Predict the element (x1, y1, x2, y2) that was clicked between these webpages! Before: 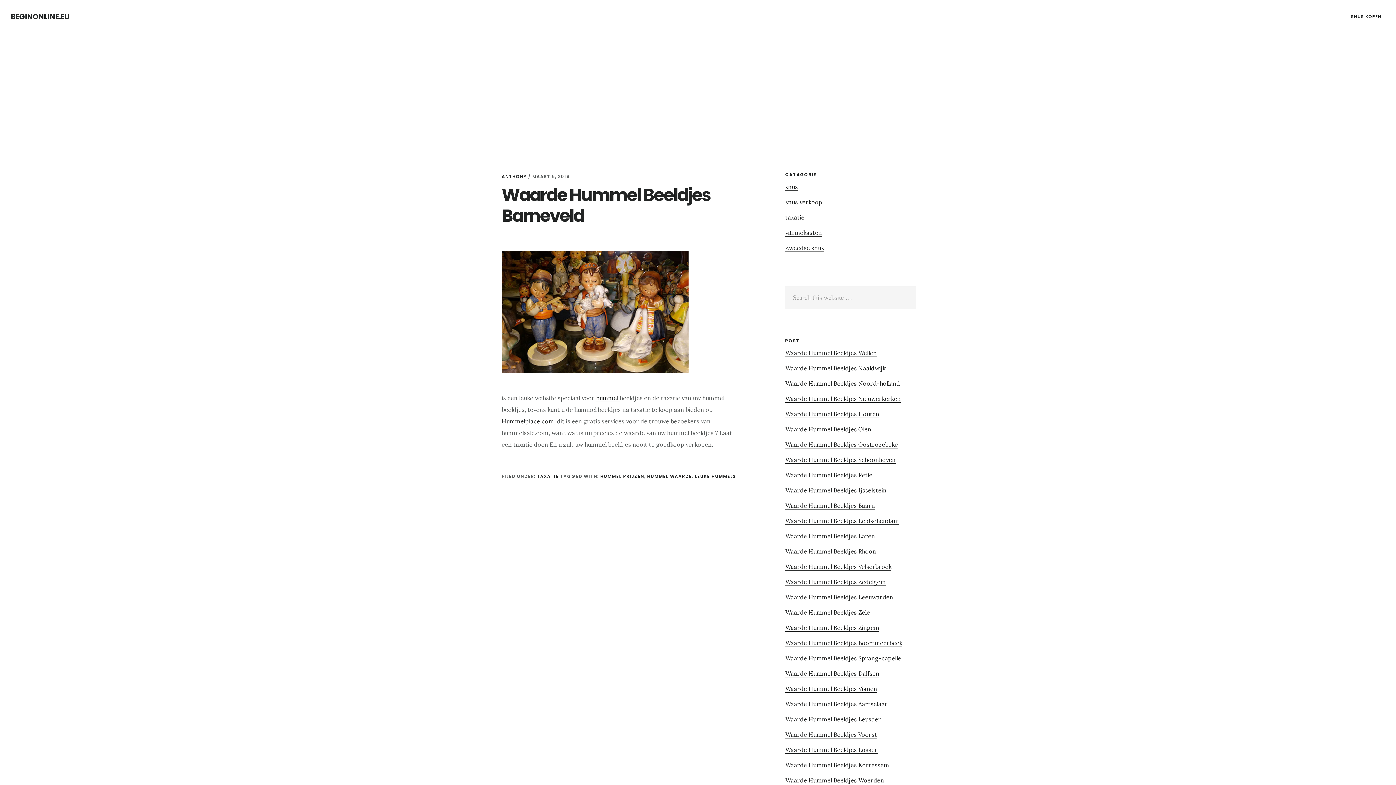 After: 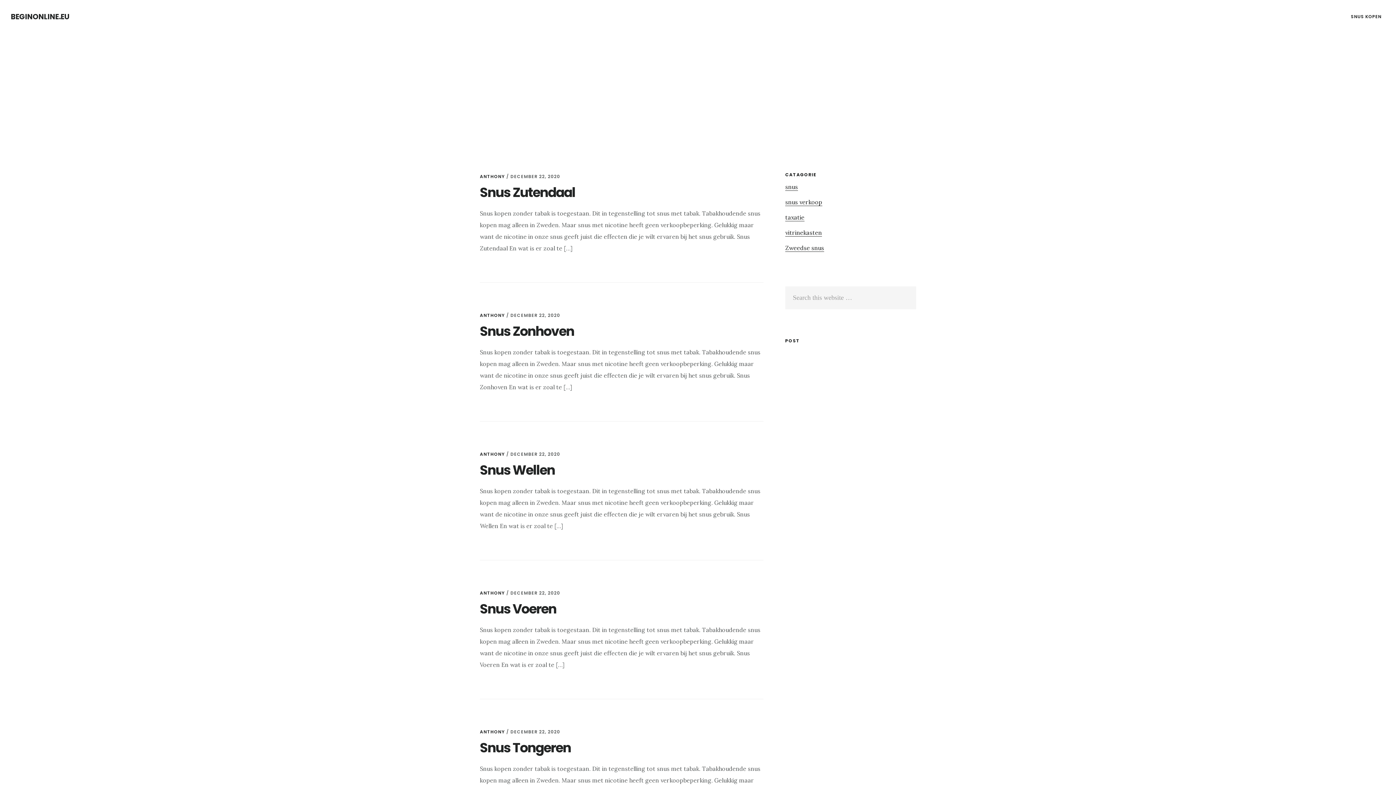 Action: label: BEGINONLINE.EU bbox: (10, 11, 69, 21)